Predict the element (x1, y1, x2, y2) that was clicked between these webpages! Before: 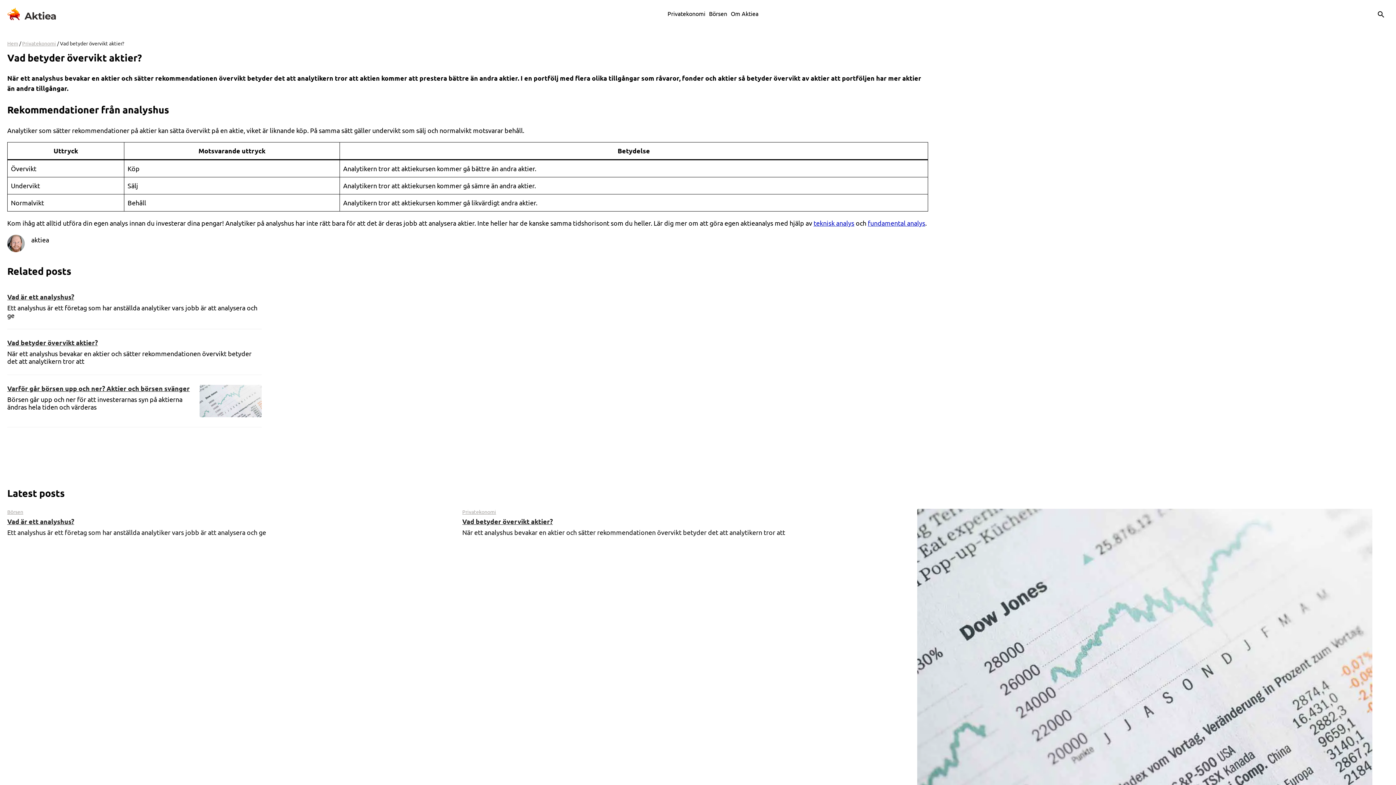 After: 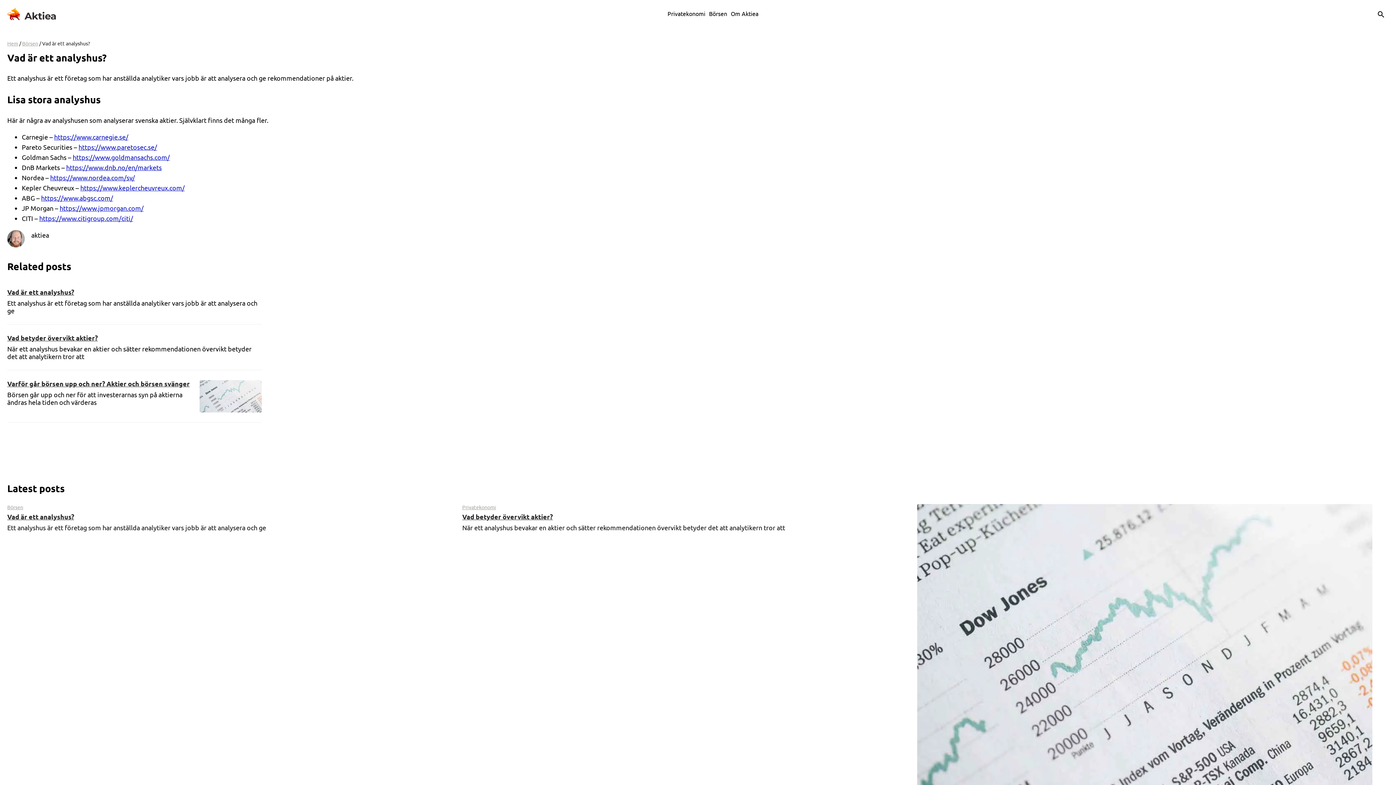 Action: bbox: (7, 293, 74, 300) label: Vad är ett analyshus?